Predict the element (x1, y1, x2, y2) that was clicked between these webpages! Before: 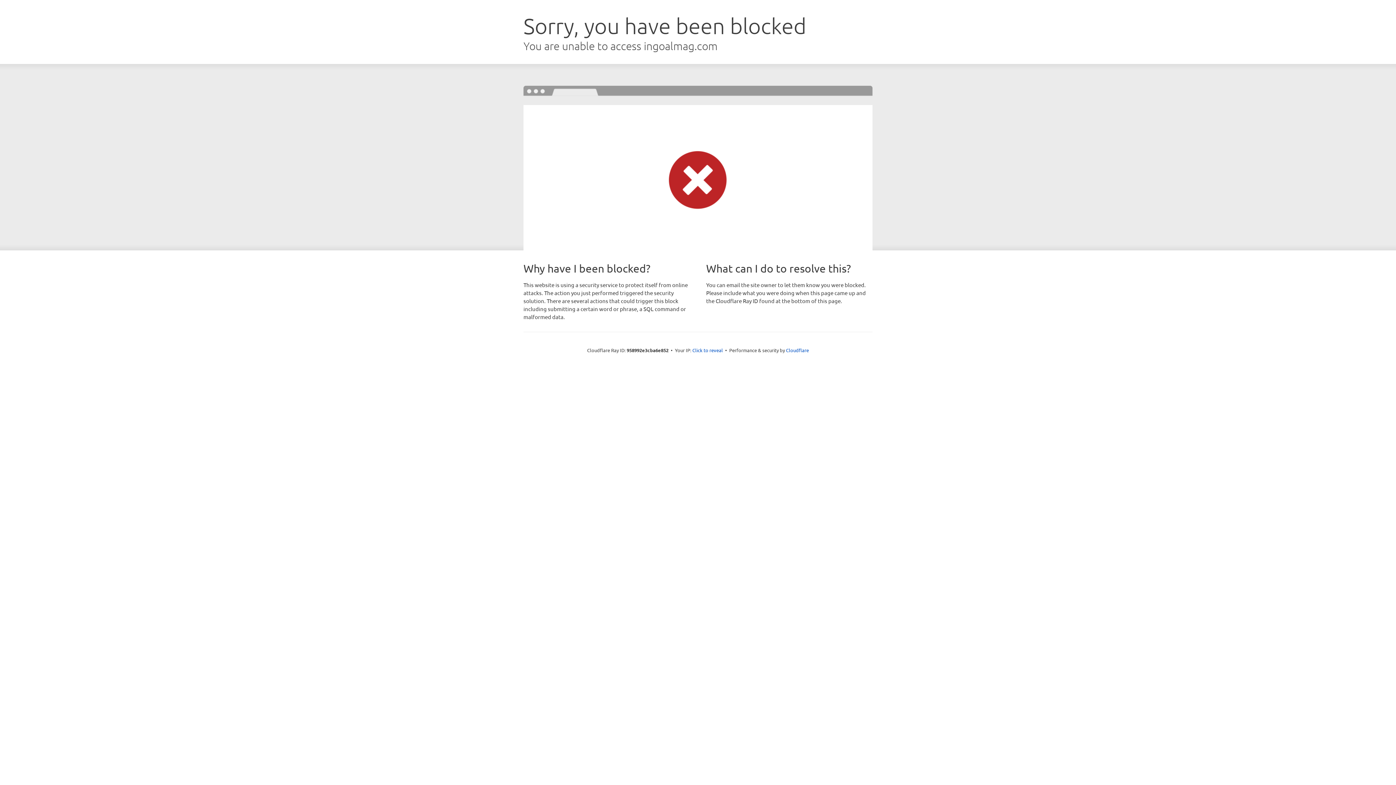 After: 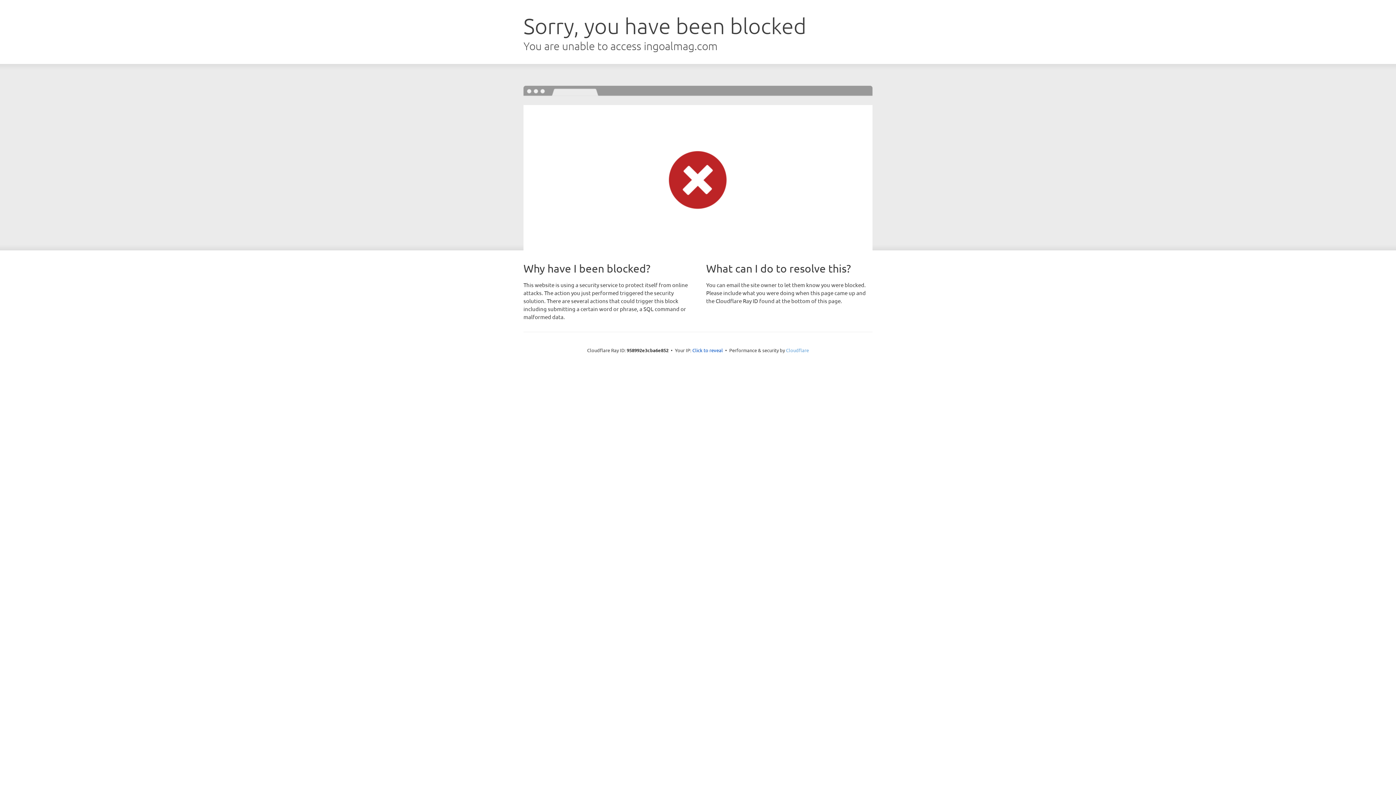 Action: label: Cloudflare bbox: (786, 347, 809, 353)